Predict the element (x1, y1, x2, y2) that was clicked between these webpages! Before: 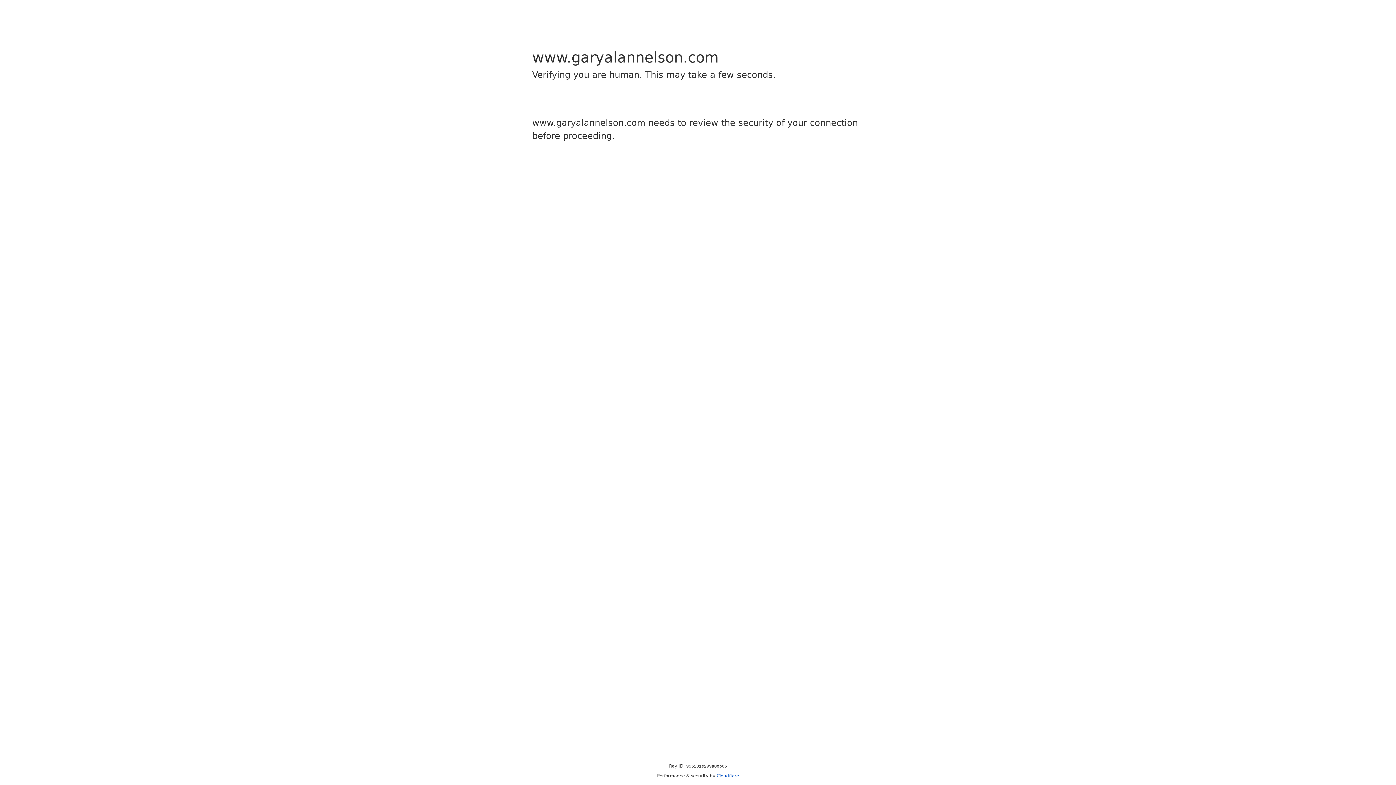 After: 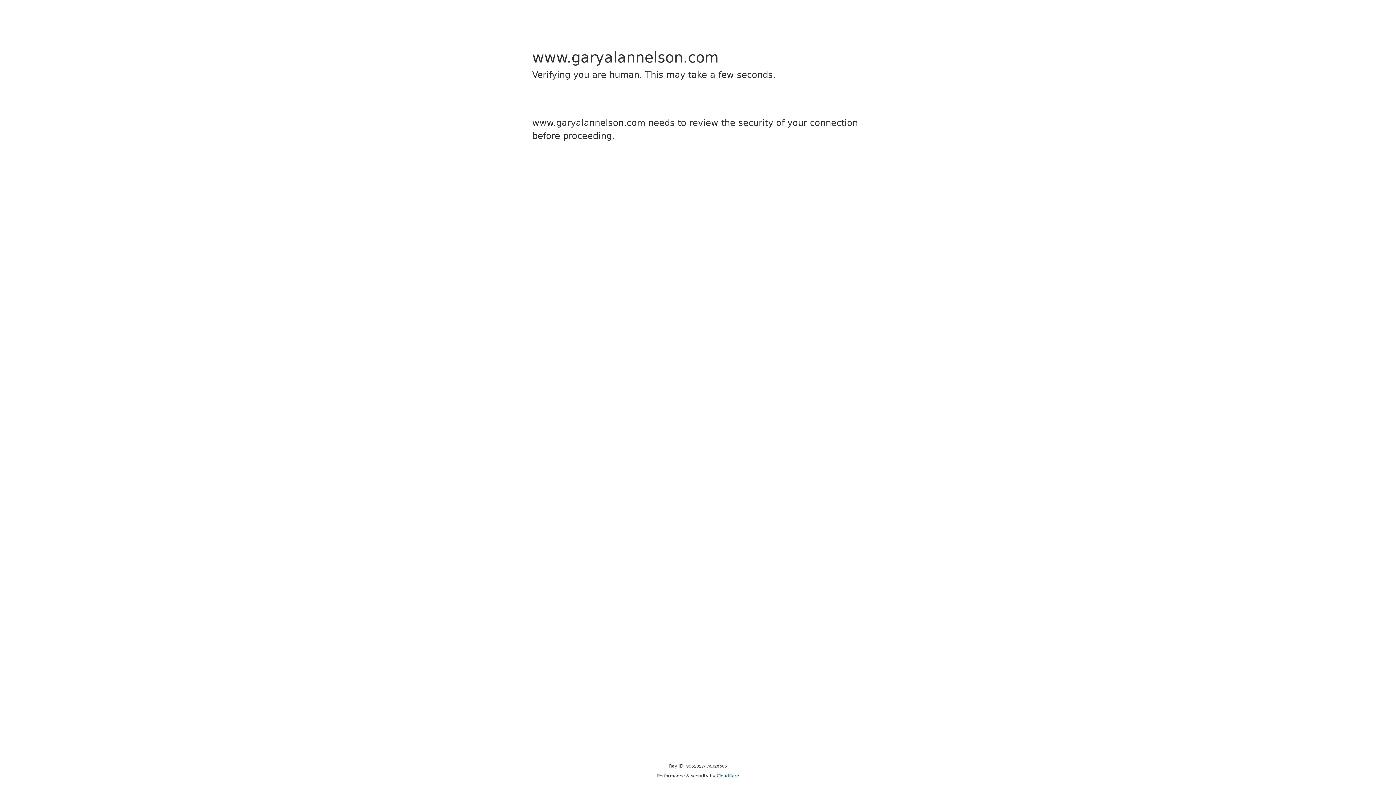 Action: label: Cloudflare bbox: (716, 773, 739, 778)